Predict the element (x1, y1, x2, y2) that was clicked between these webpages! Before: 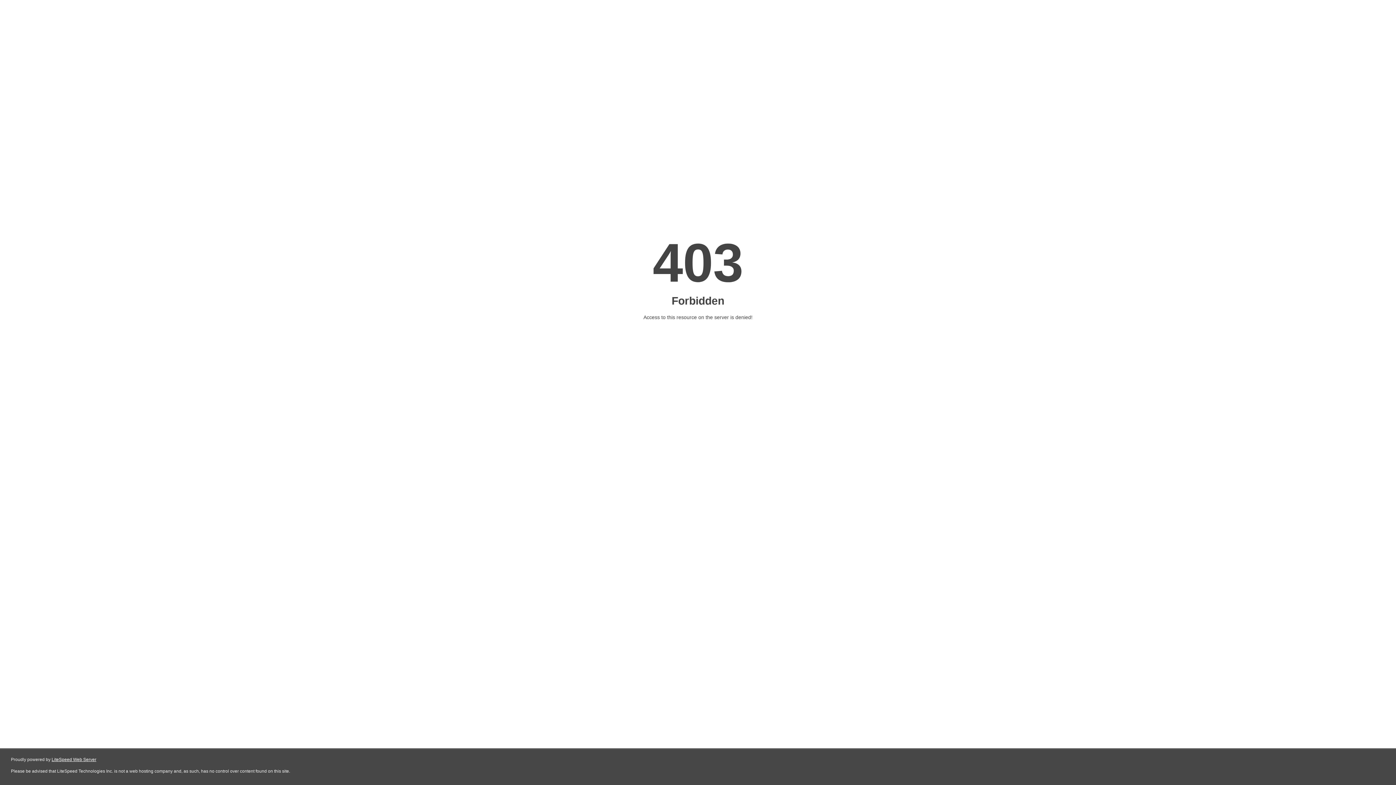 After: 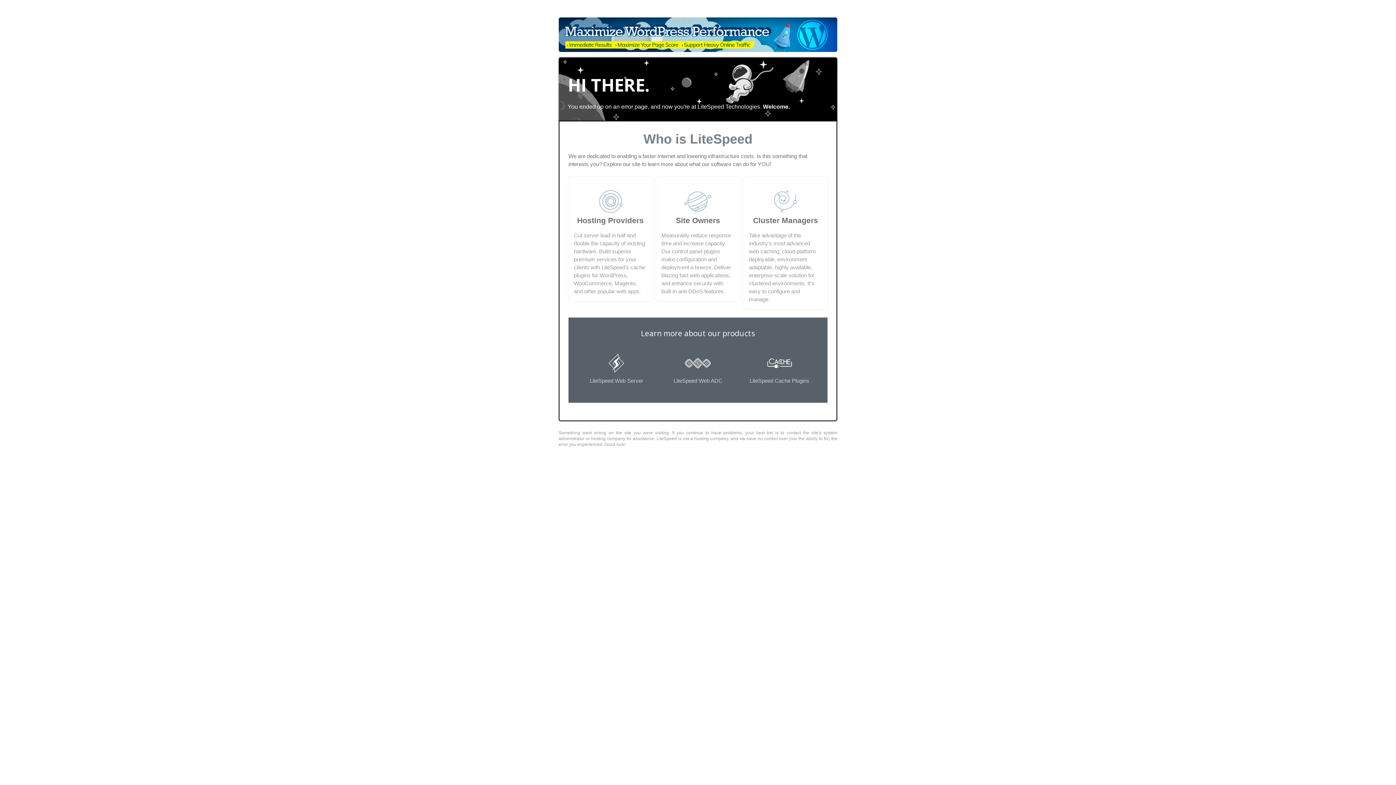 Action: label: LiteSpeed Web Server bbox: (51, 757, 96, 762)